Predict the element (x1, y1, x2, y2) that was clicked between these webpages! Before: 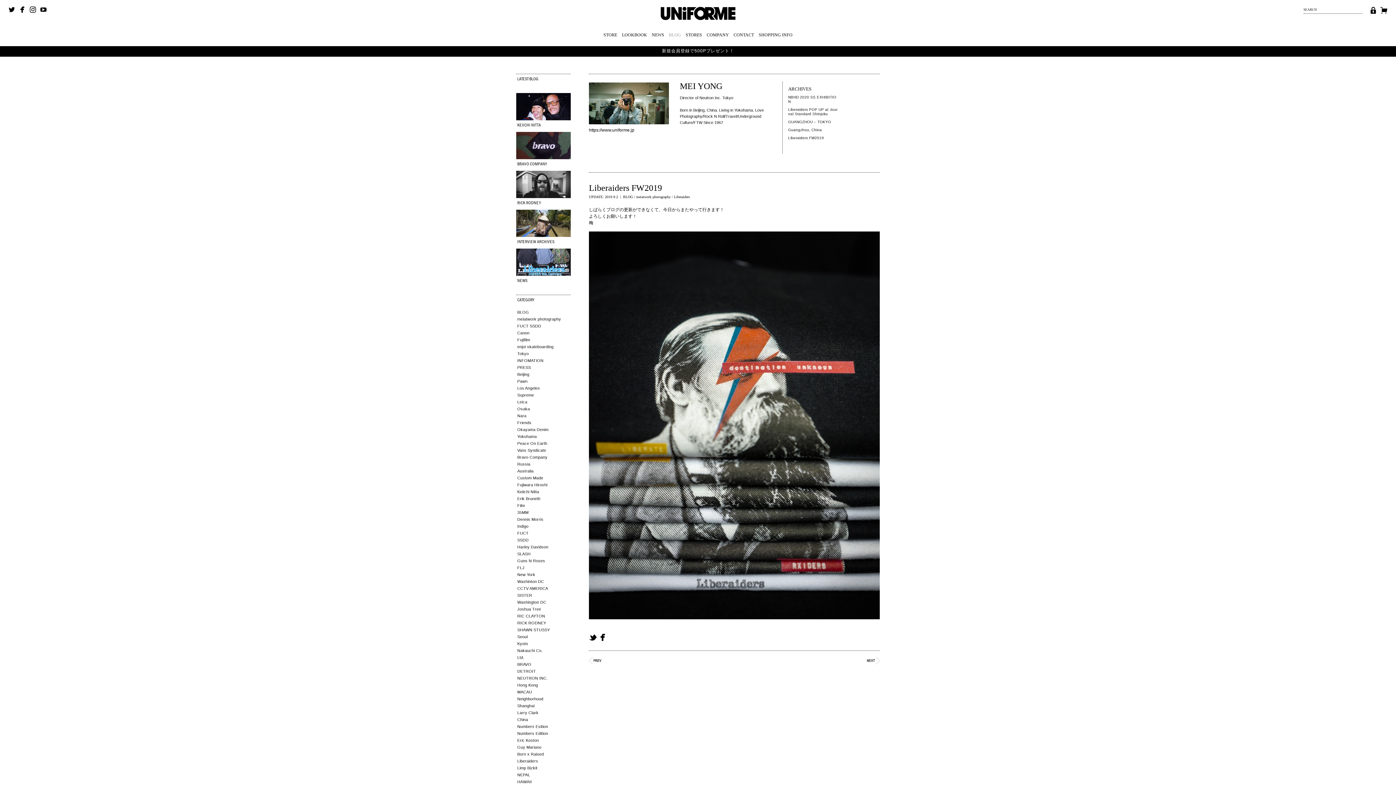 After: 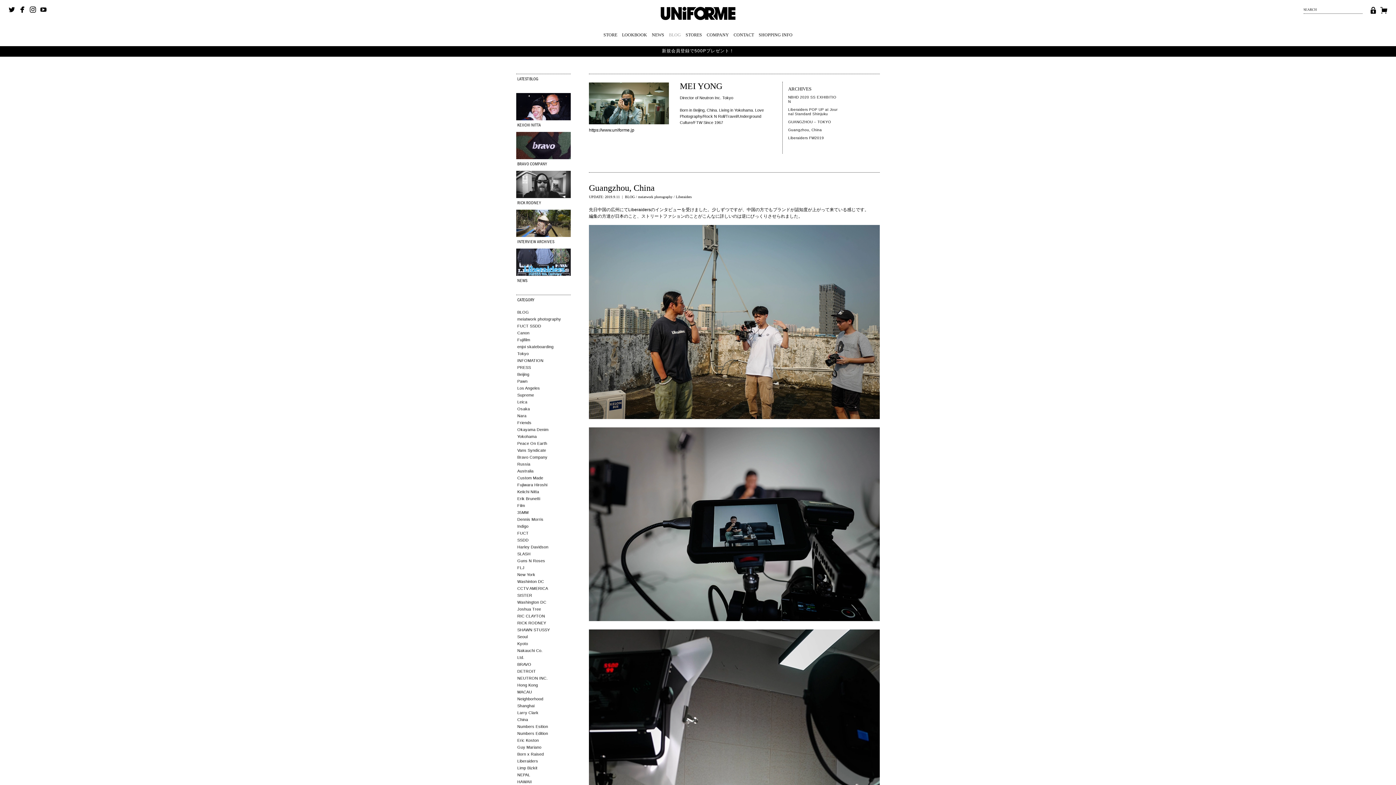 Action: bbox: (589, 656, 602, 664) label: PREV